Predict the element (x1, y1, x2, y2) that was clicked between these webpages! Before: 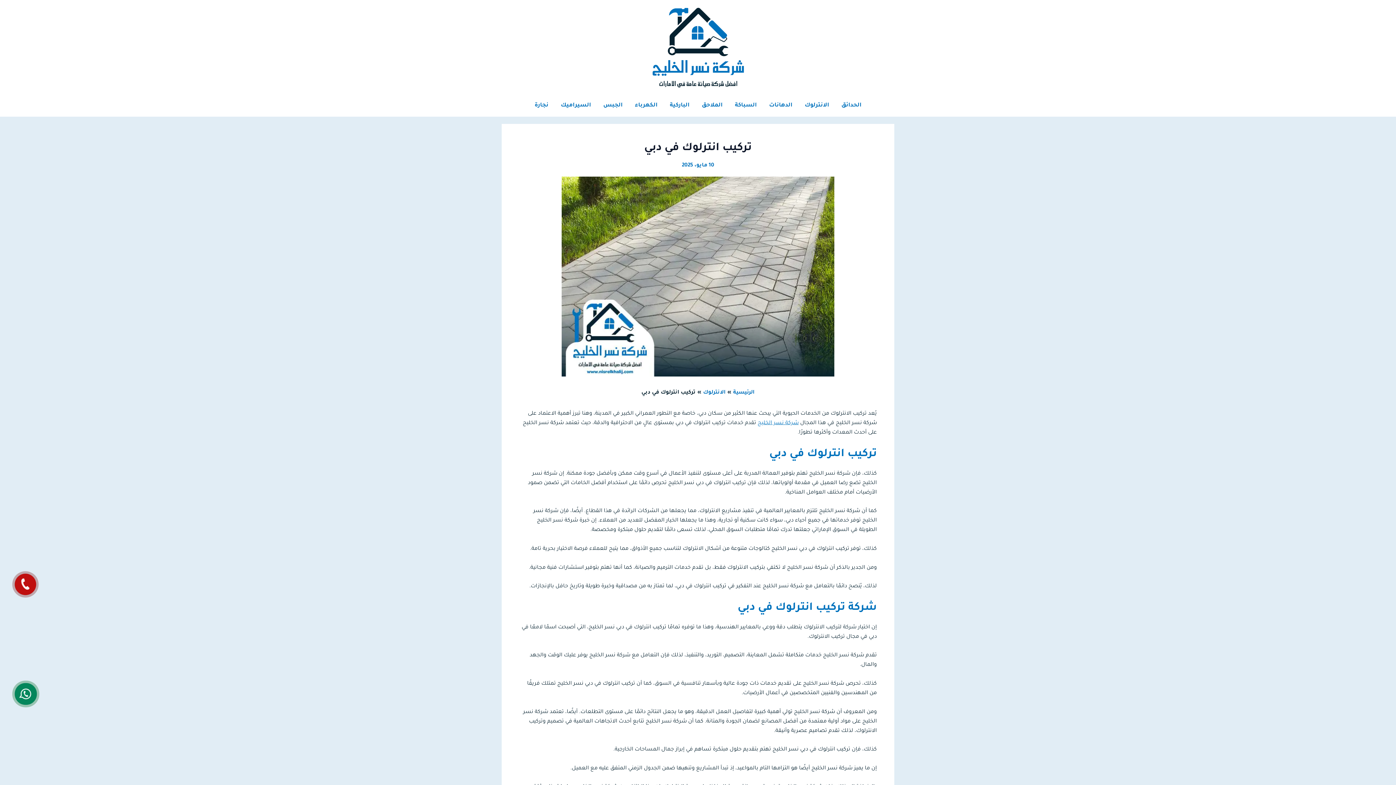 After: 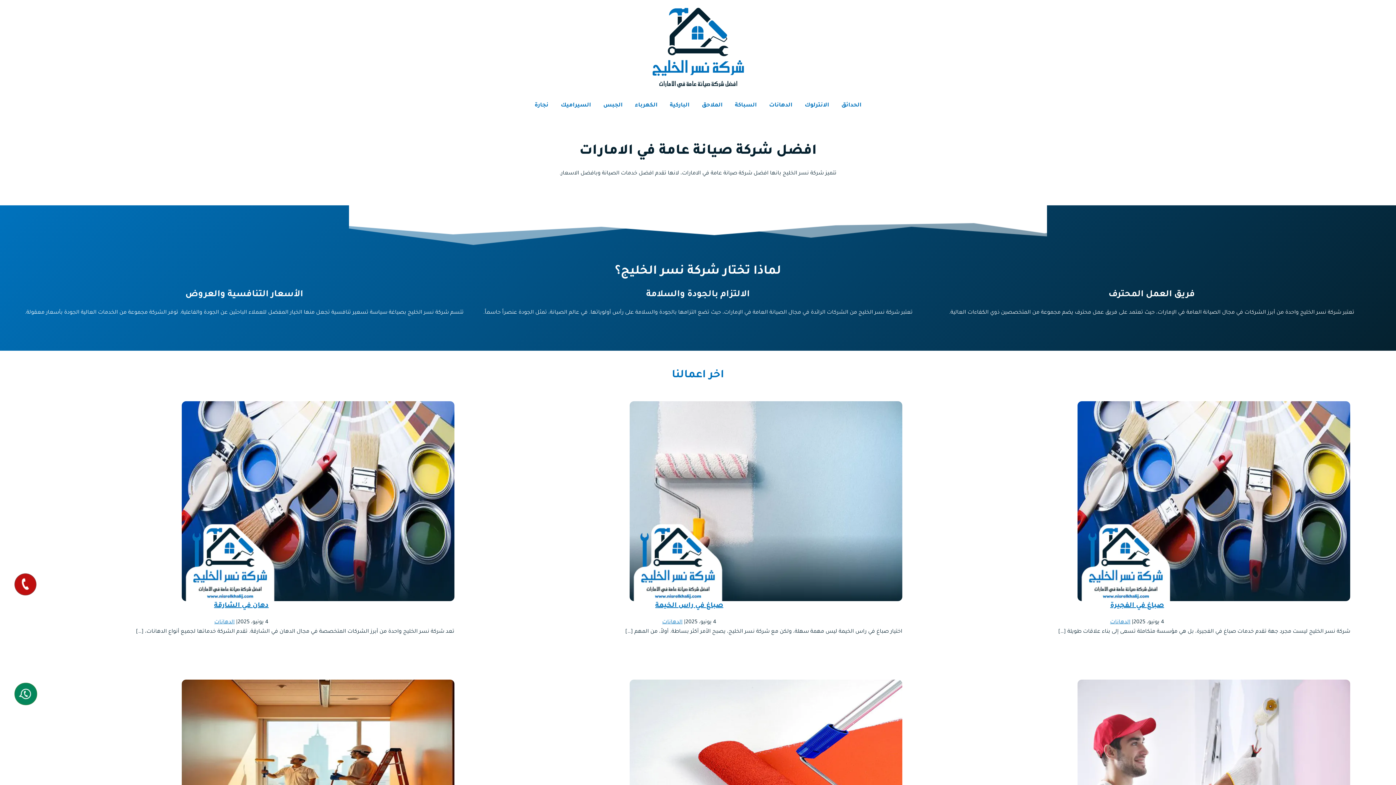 Action: bbox: (757, 420, 798, 426) label: شركة نسر الخليج